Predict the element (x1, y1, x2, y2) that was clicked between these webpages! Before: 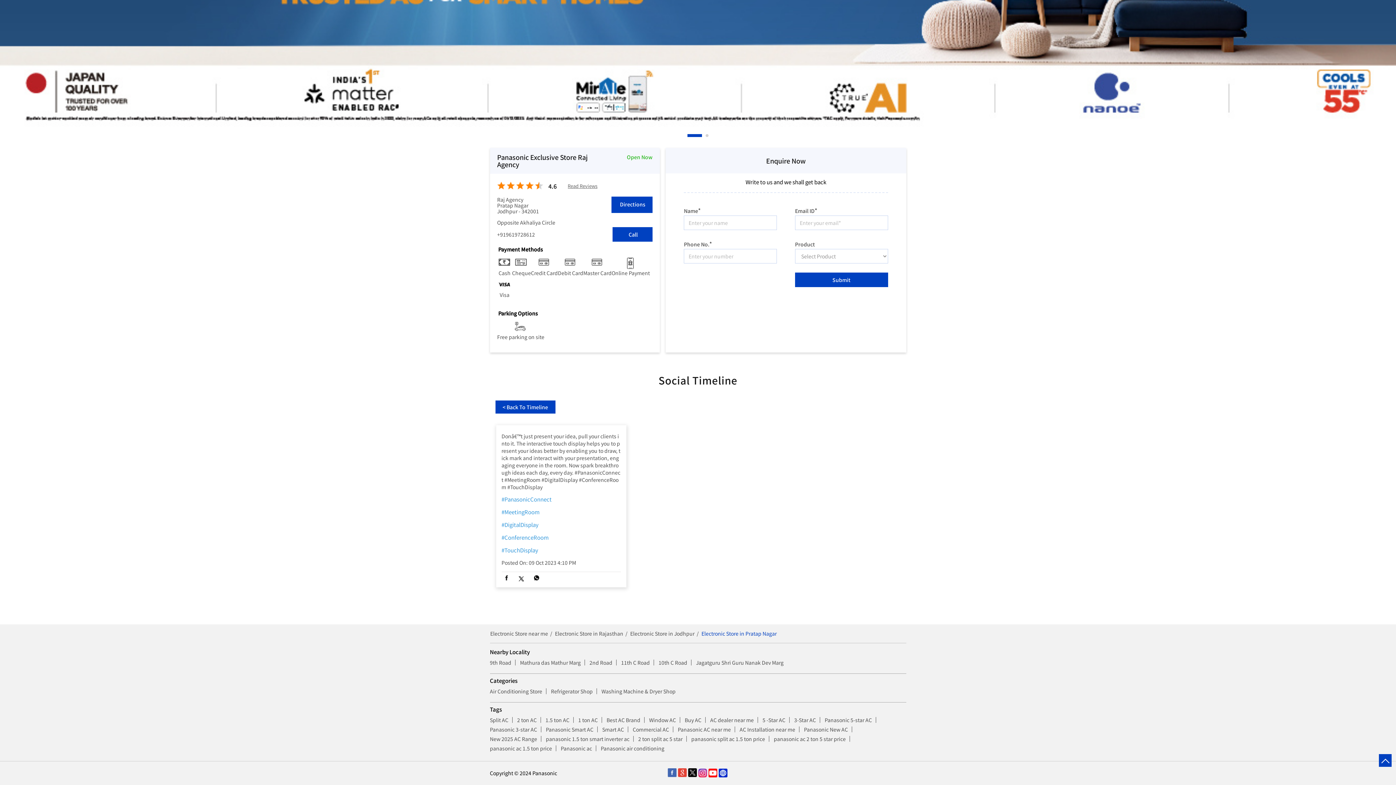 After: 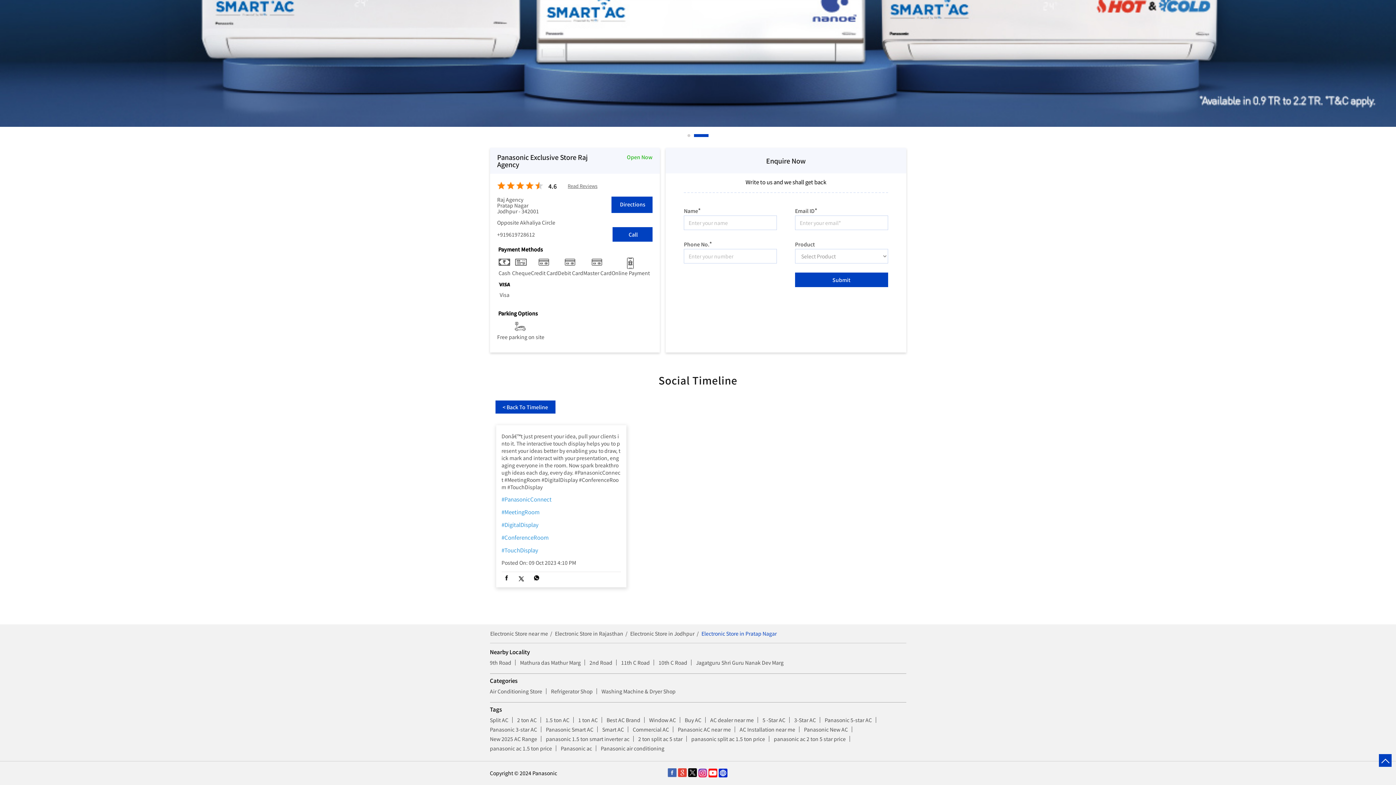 Action: bbox: (718, 768, 728, 778)